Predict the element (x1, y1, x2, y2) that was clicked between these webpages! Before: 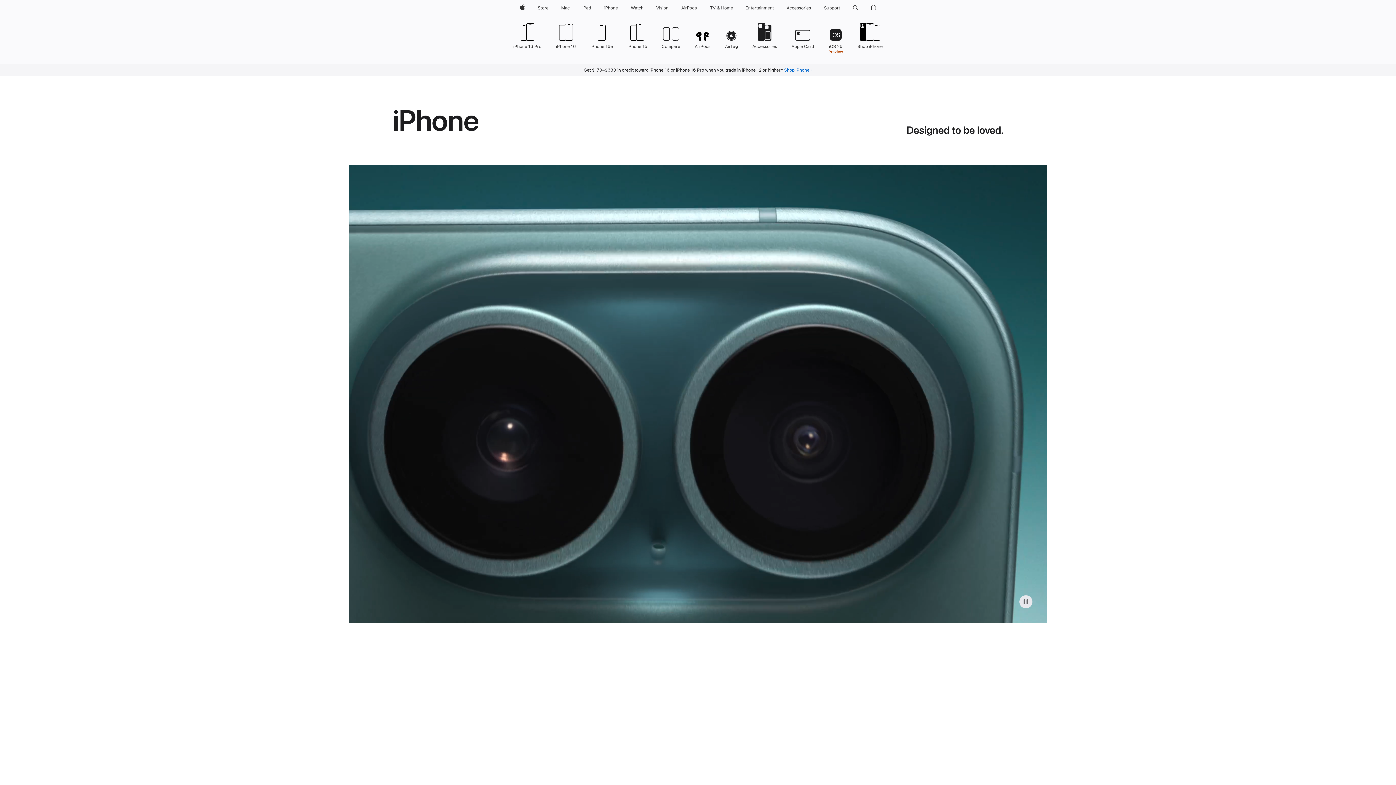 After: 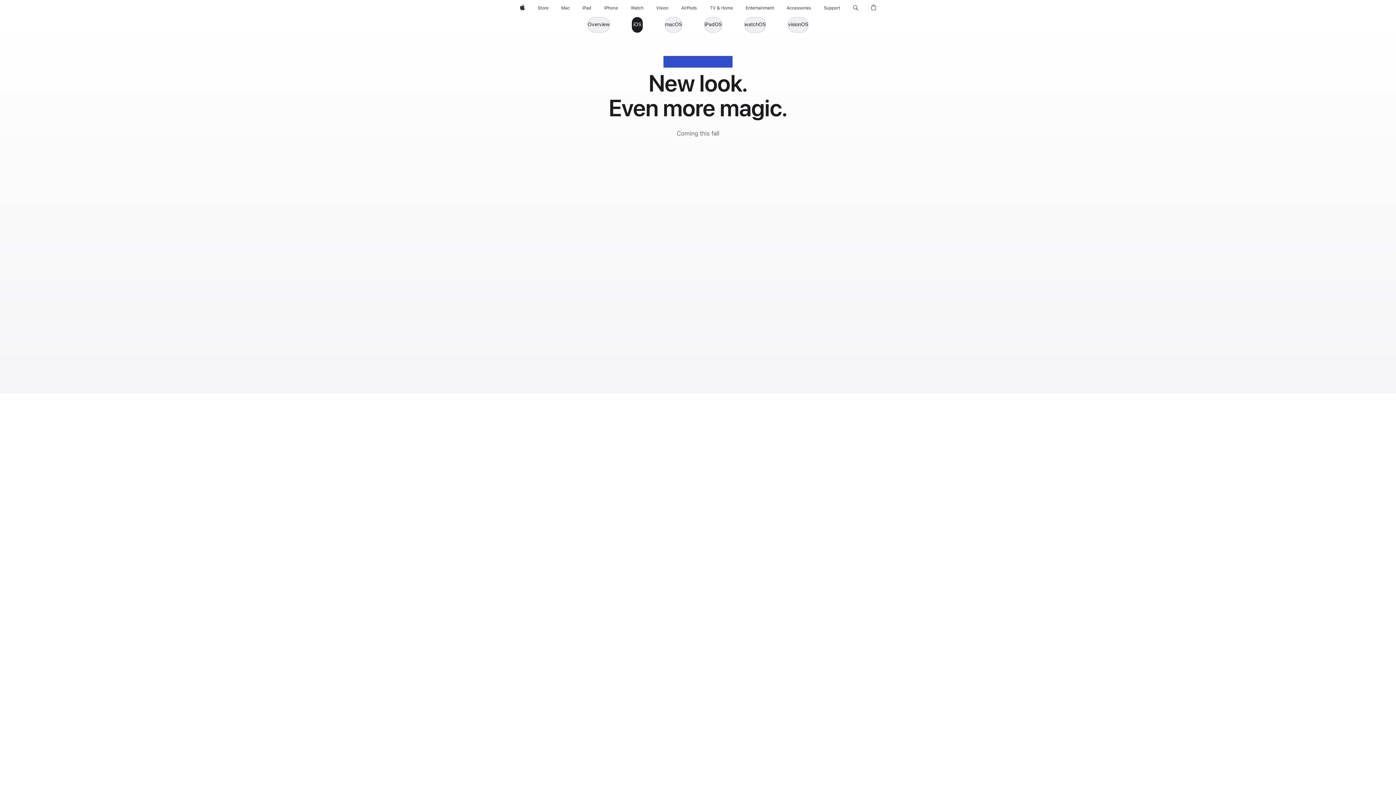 Action: label: iOS 26
Preview bbox: (828, 21, 843, 53)